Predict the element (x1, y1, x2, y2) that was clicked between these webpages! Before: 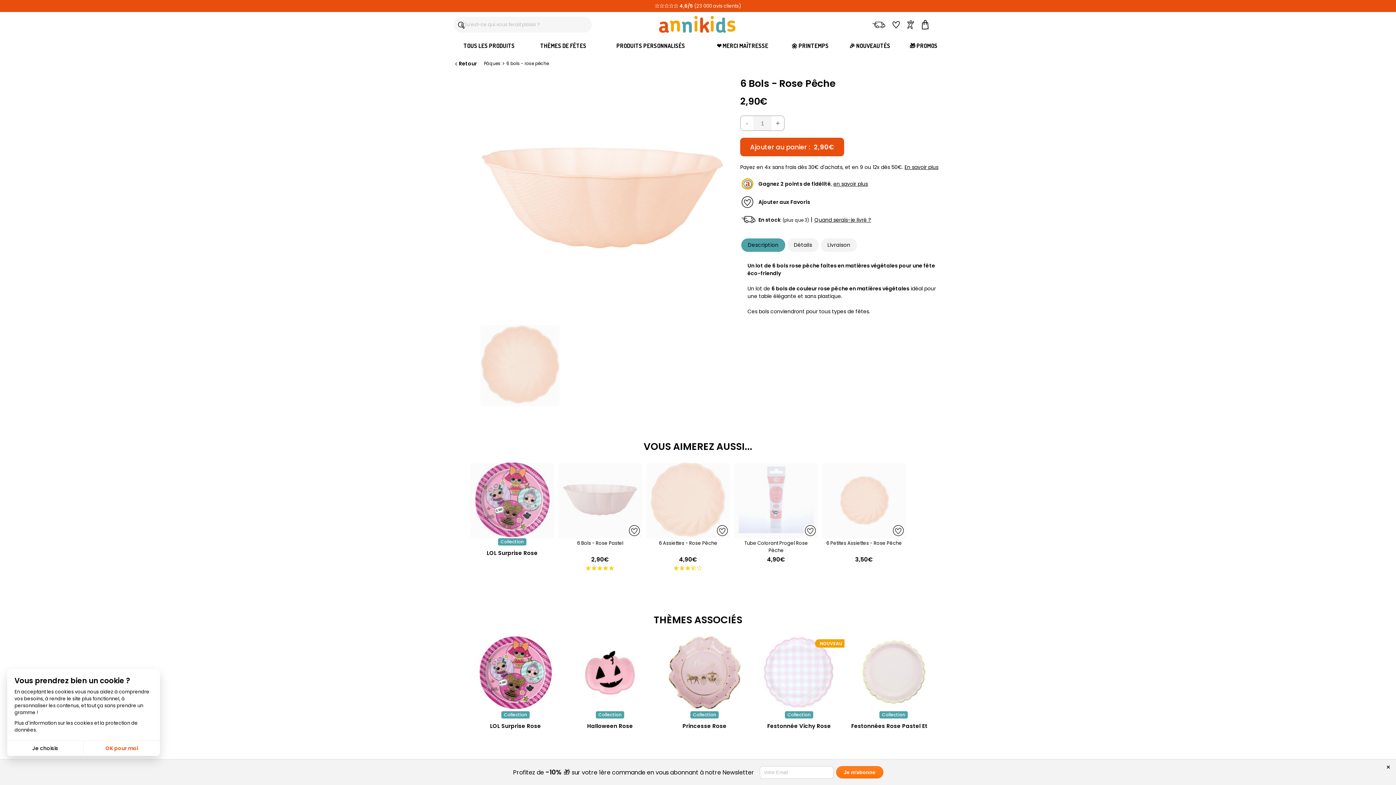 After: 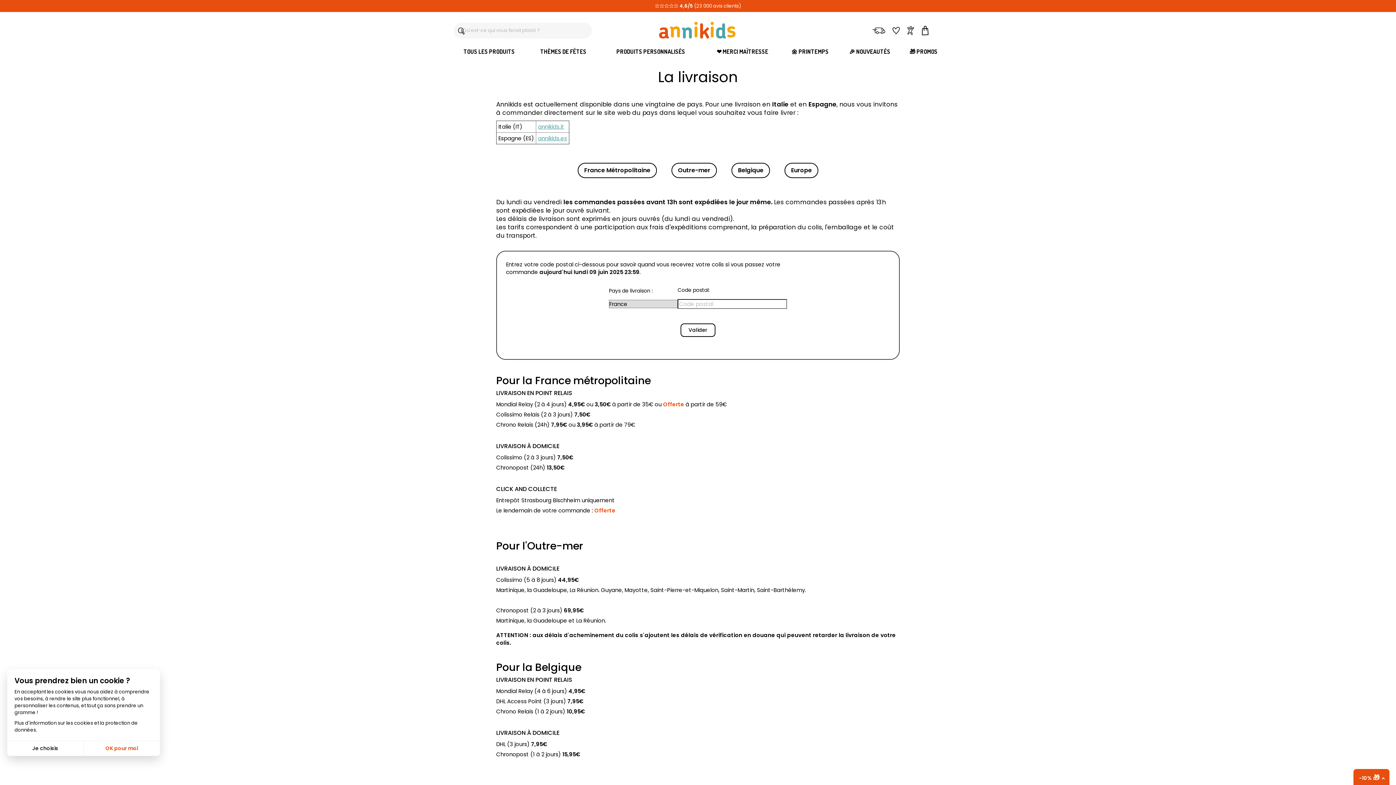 Action: label: Livraison bbox: (871, 17, 886, 32)